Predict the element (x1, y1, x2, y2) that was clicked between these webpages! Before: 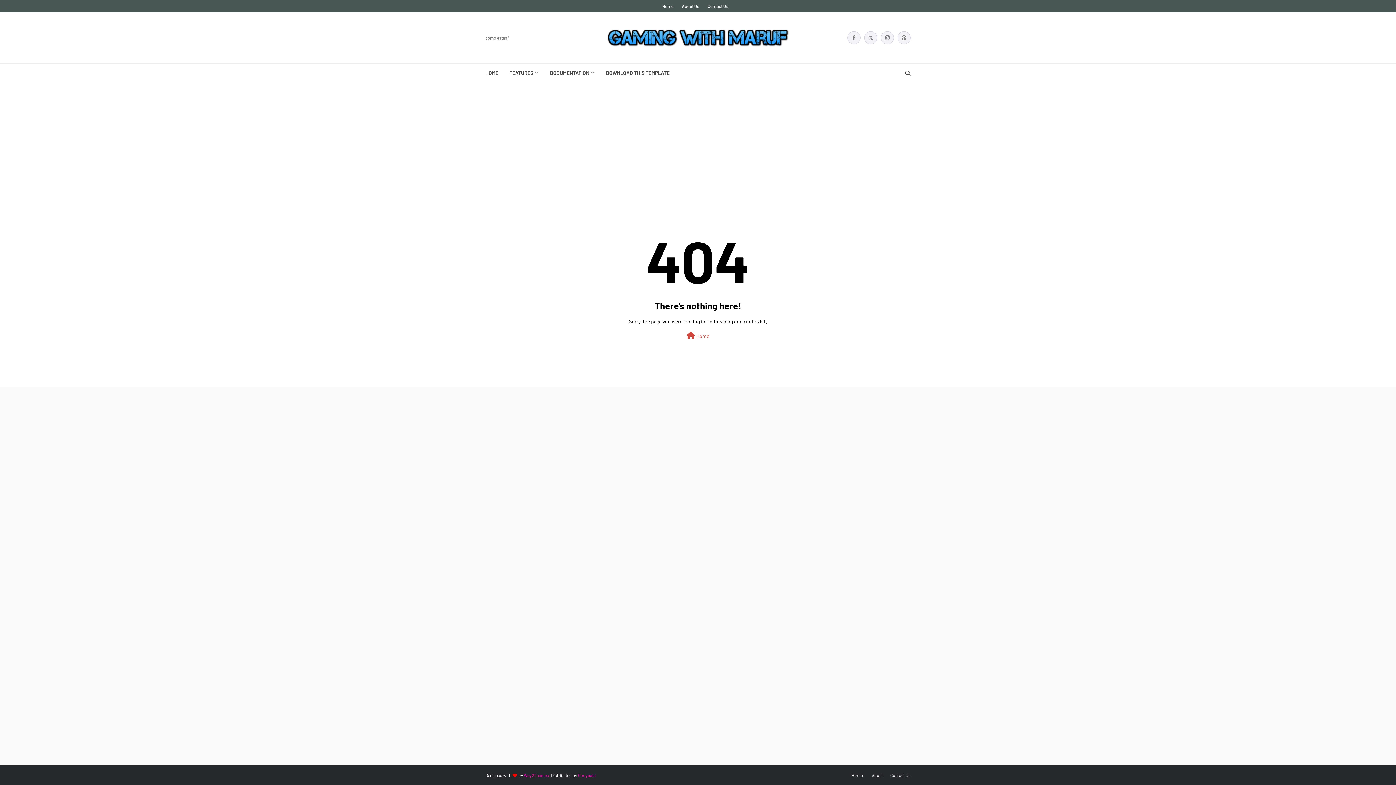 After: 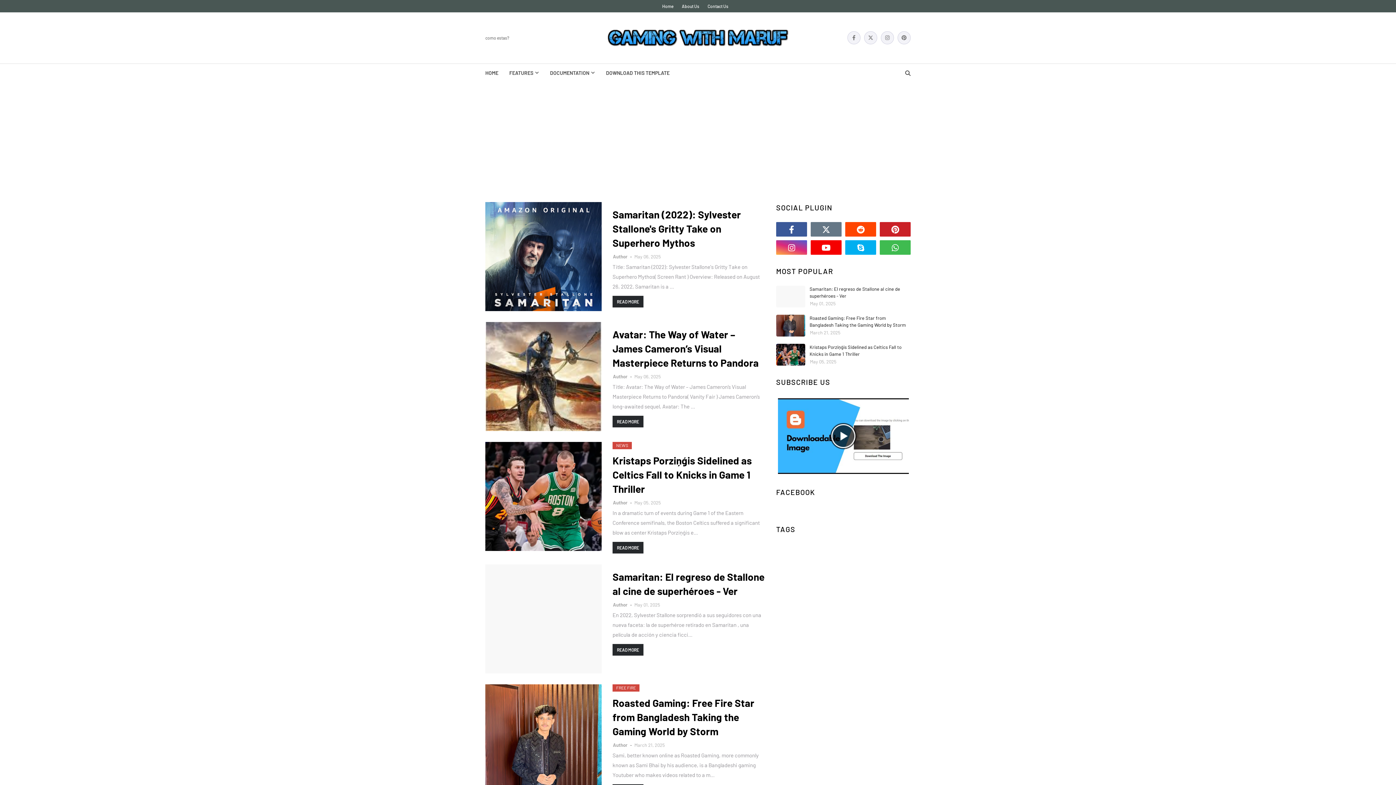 Action: label: Home bbox: (662, 0, 675, 12)